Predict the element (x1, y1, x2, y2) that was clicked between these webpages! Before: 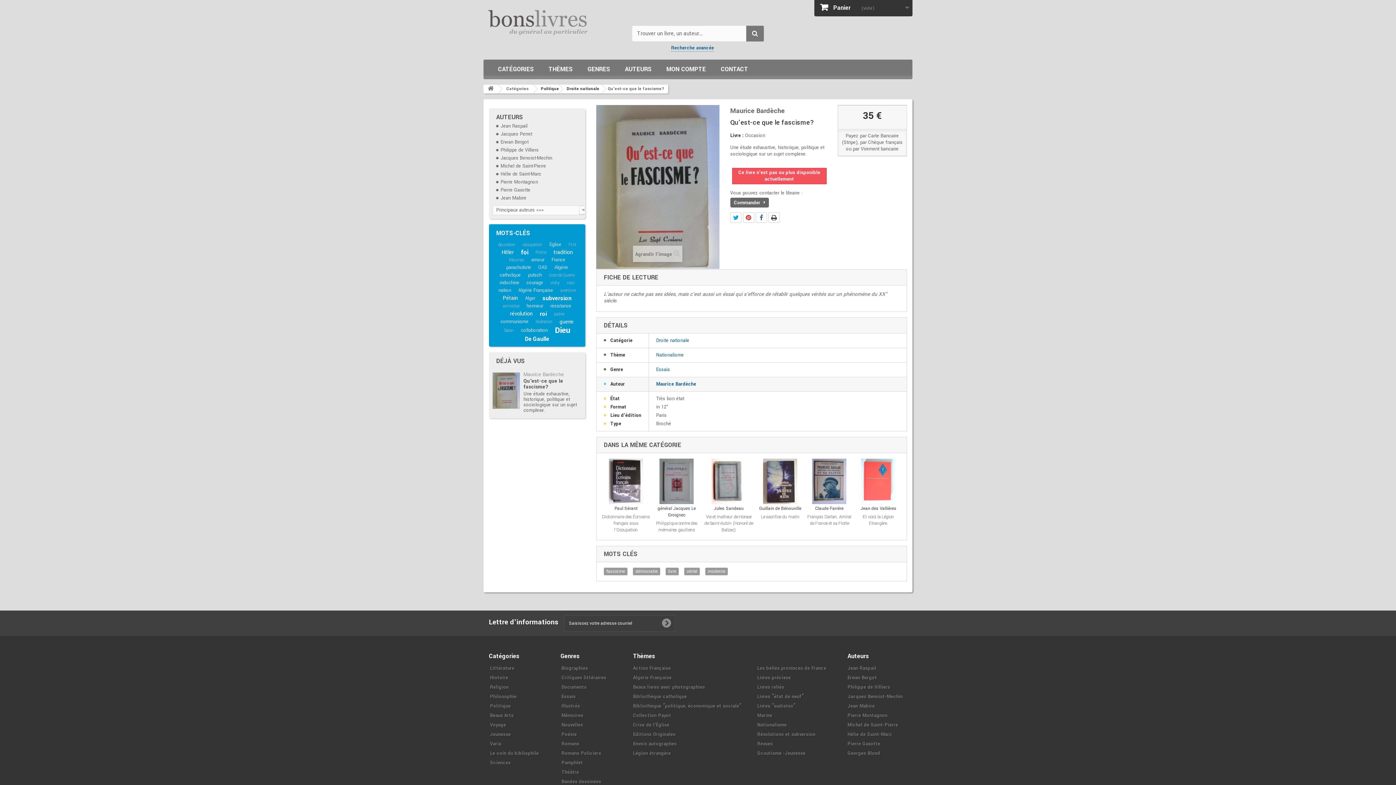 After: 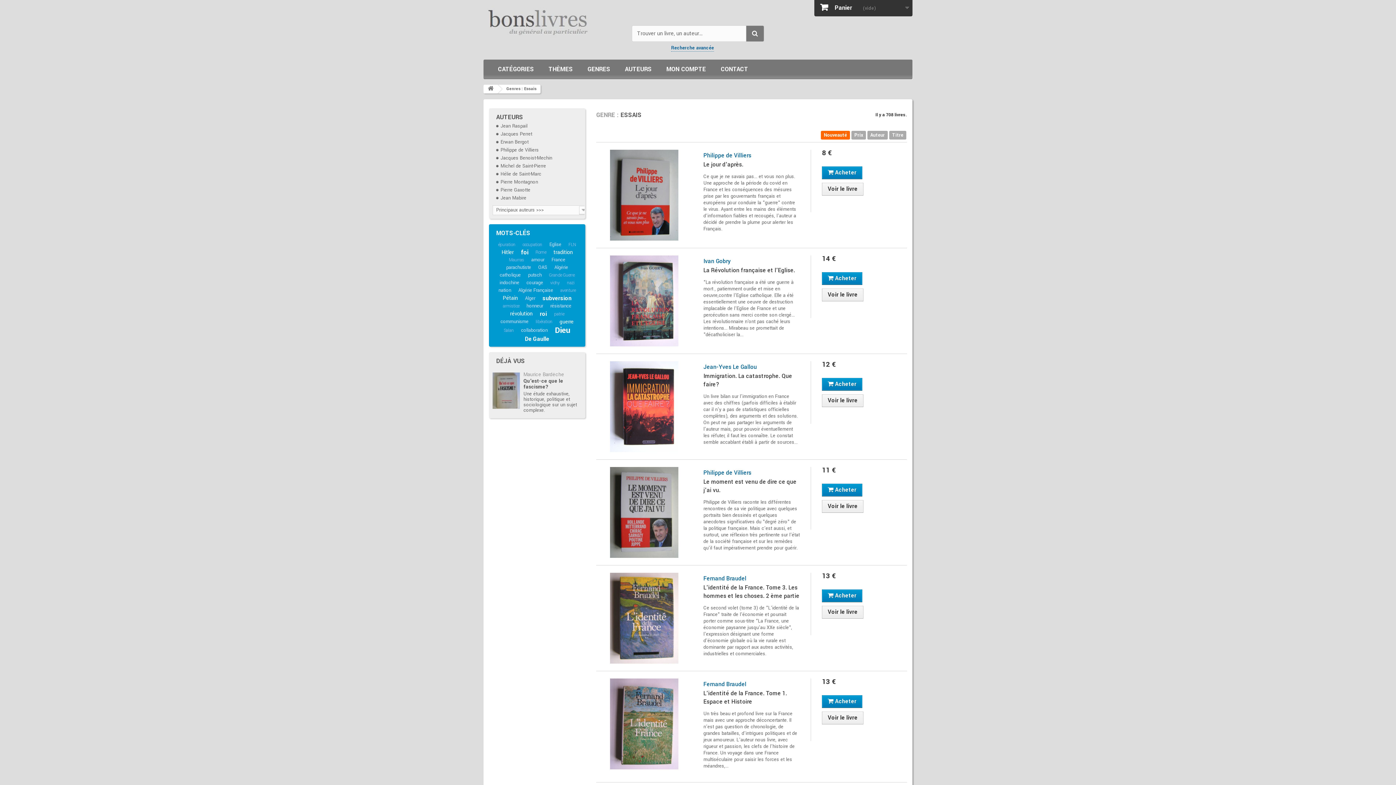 Action: label: Essais bbox: (561, 693, 575, 700)